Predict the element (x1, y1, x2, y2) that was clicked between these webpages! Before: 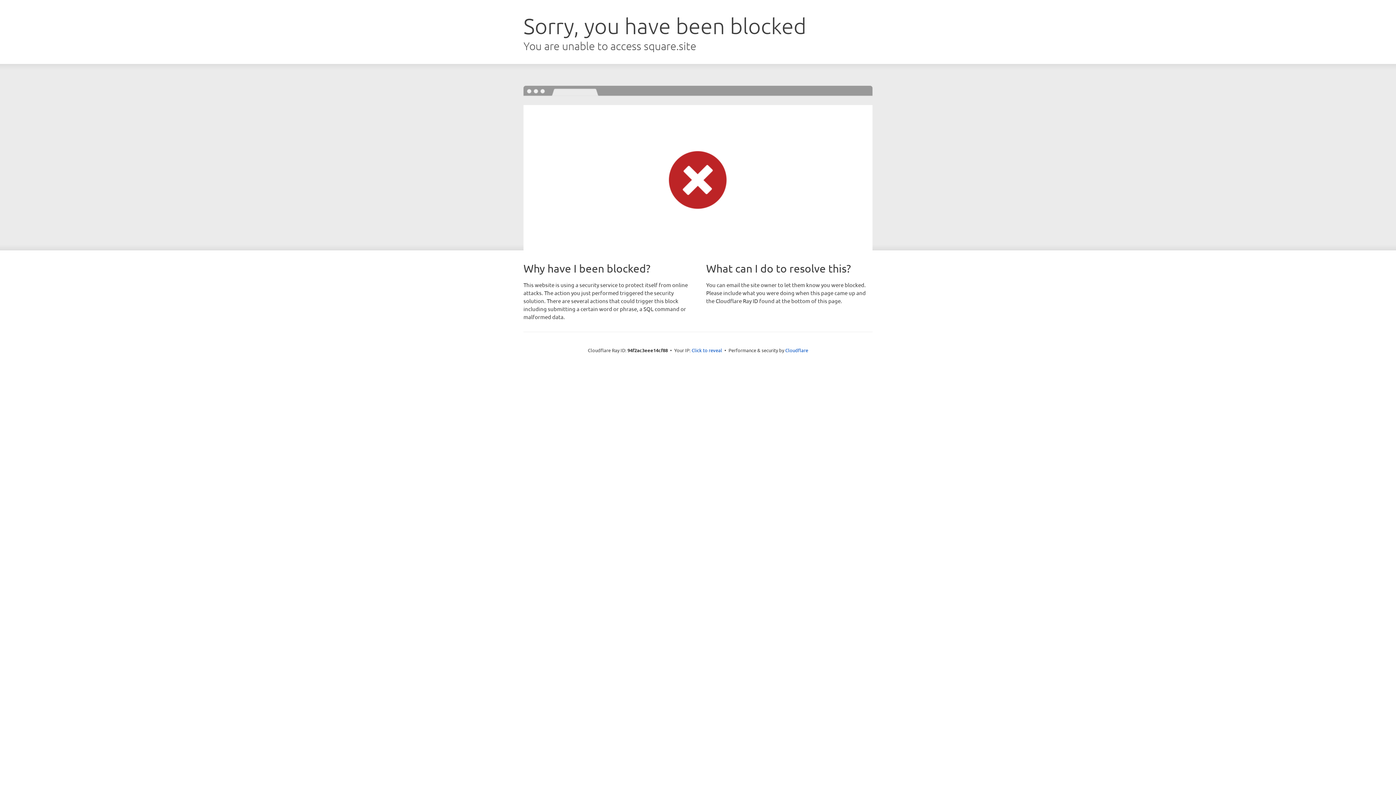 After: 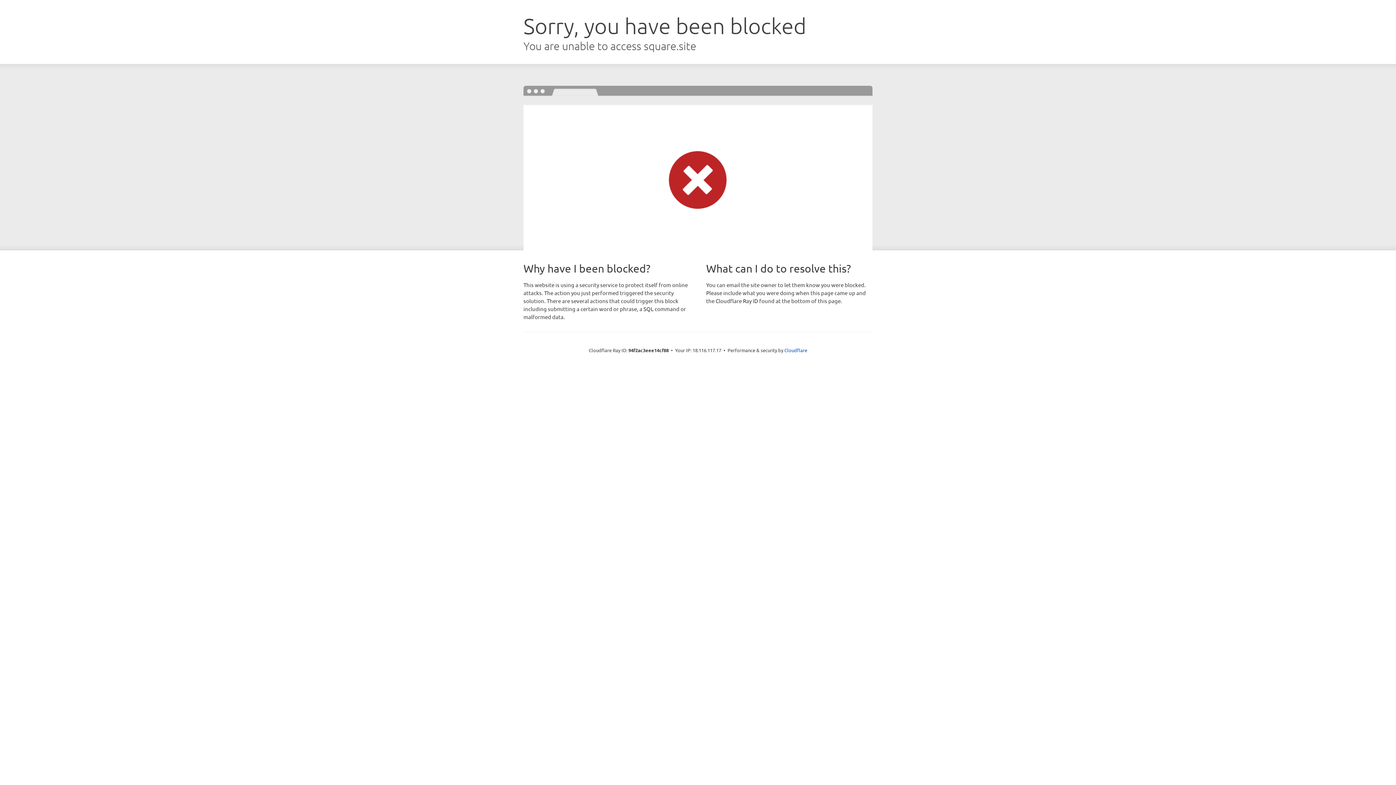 Action: label: Click to reveal bbox: (691, 346, 722, 353)